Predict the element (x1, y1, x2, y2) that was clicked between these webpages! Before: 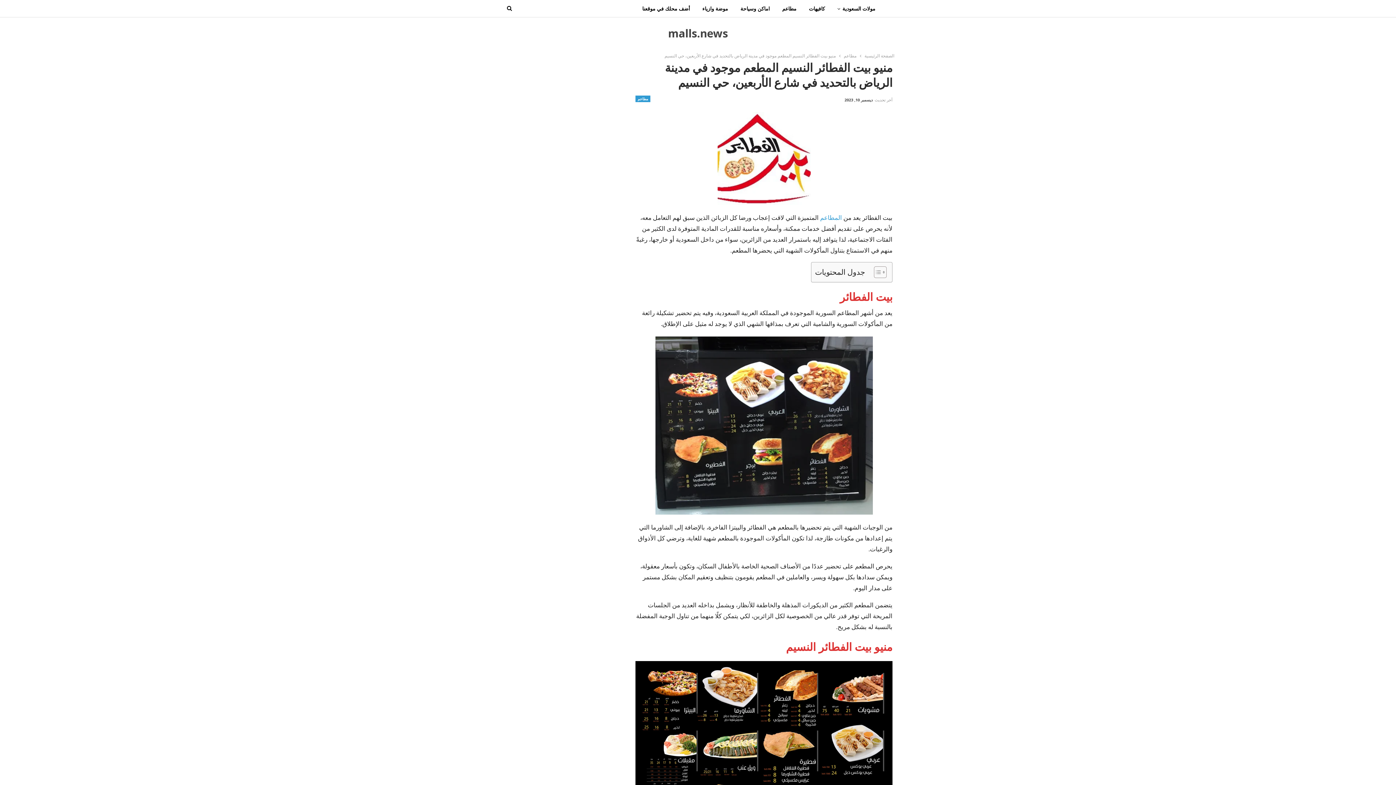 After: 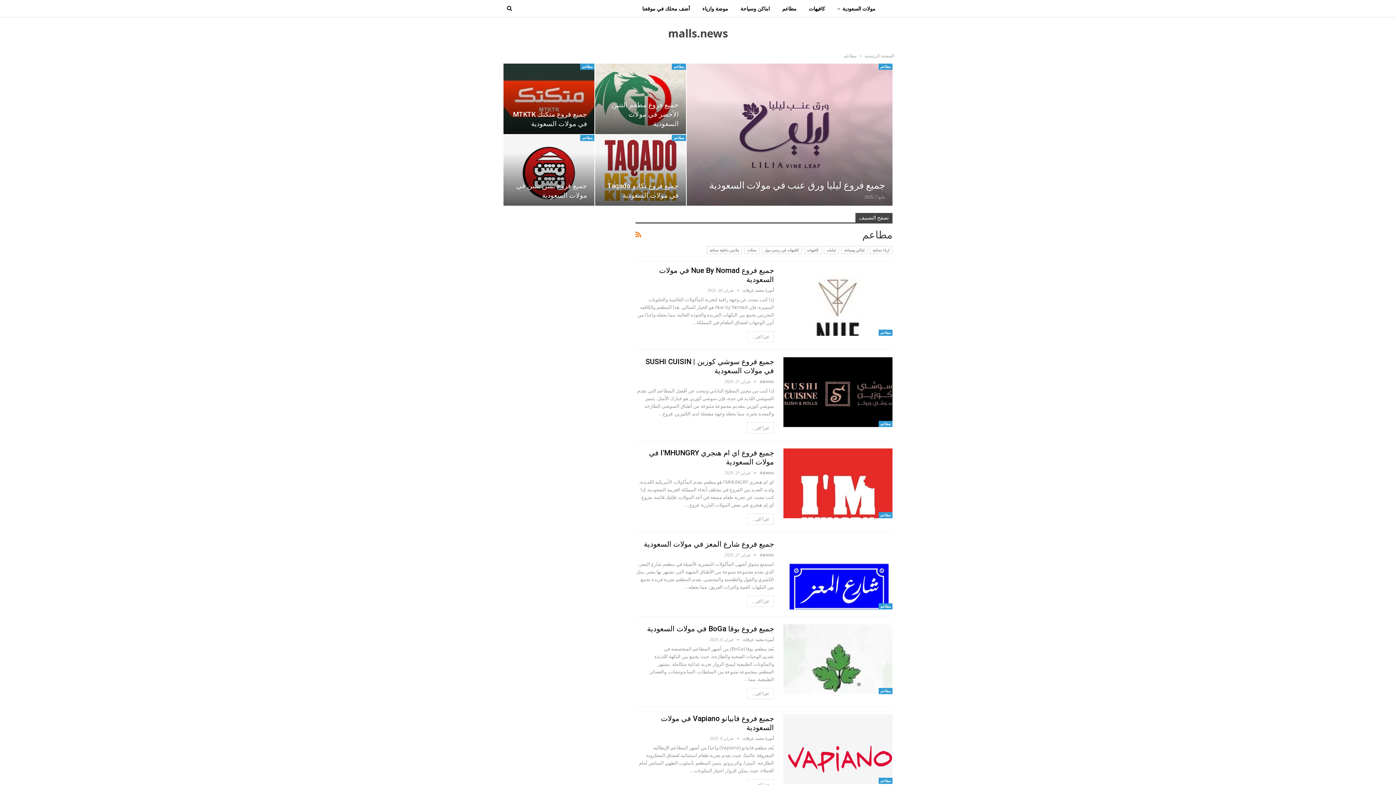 Action: label: مطاعم bbox: (778, 0, 801, 17)